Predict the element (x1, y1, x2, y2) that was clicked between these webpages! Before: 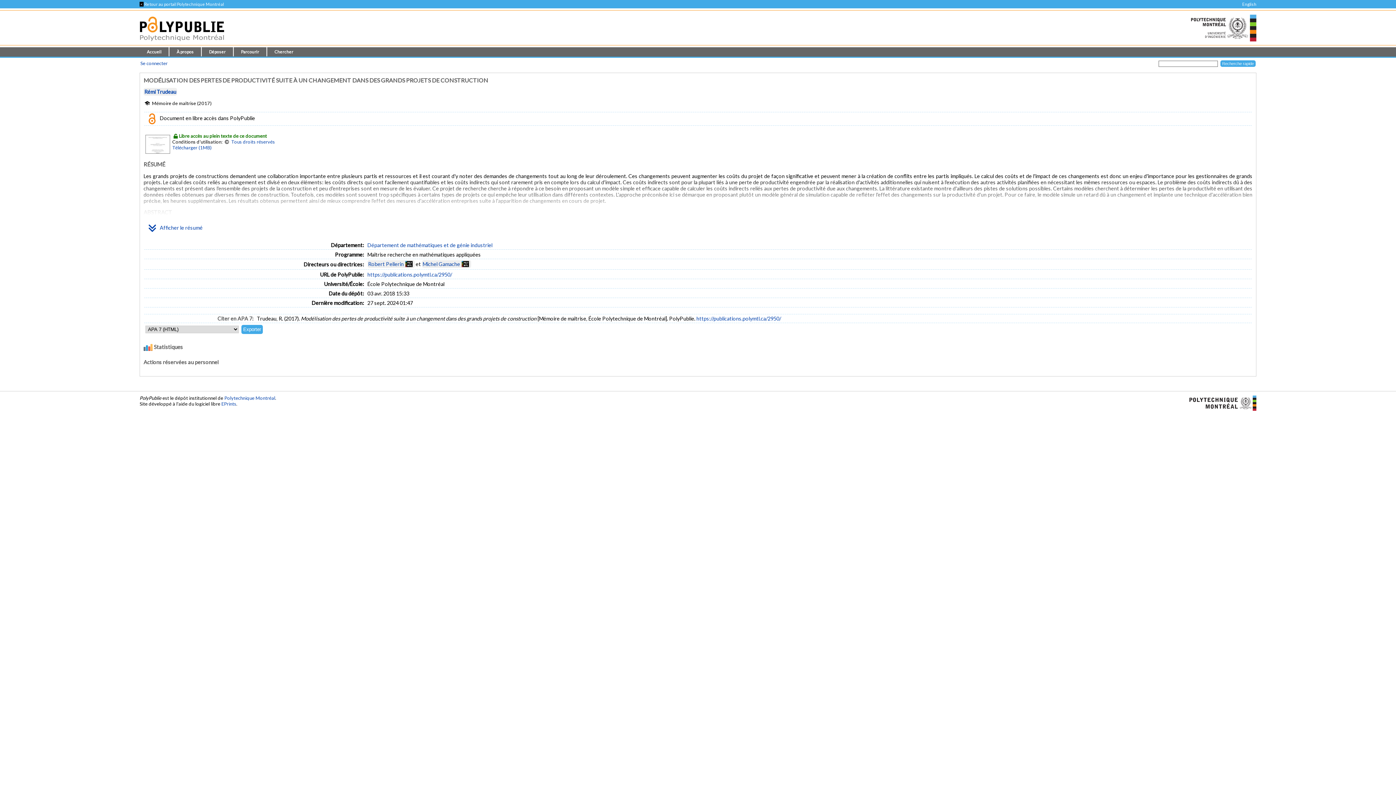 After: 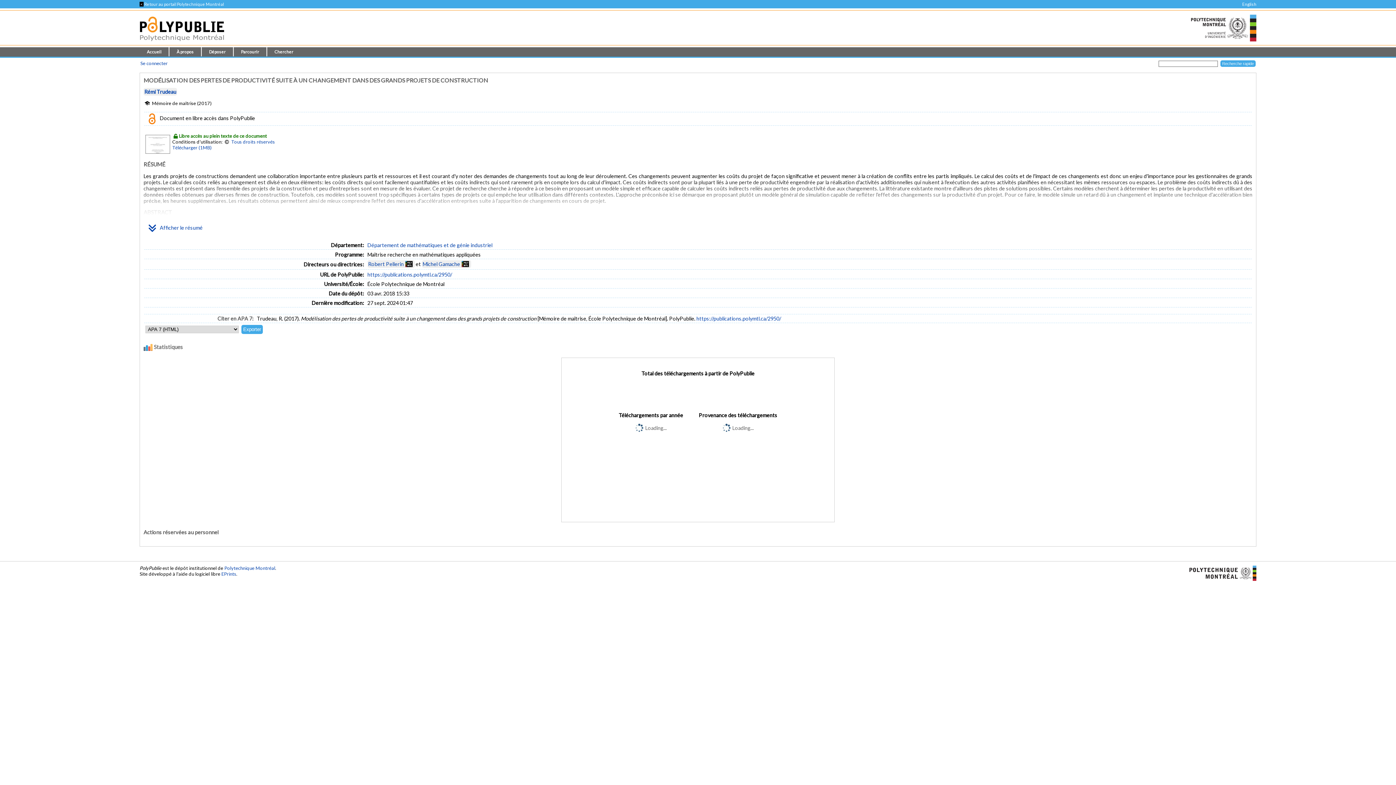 Action: bbox: (143, 343, 1252, 352) label:  Statistiques